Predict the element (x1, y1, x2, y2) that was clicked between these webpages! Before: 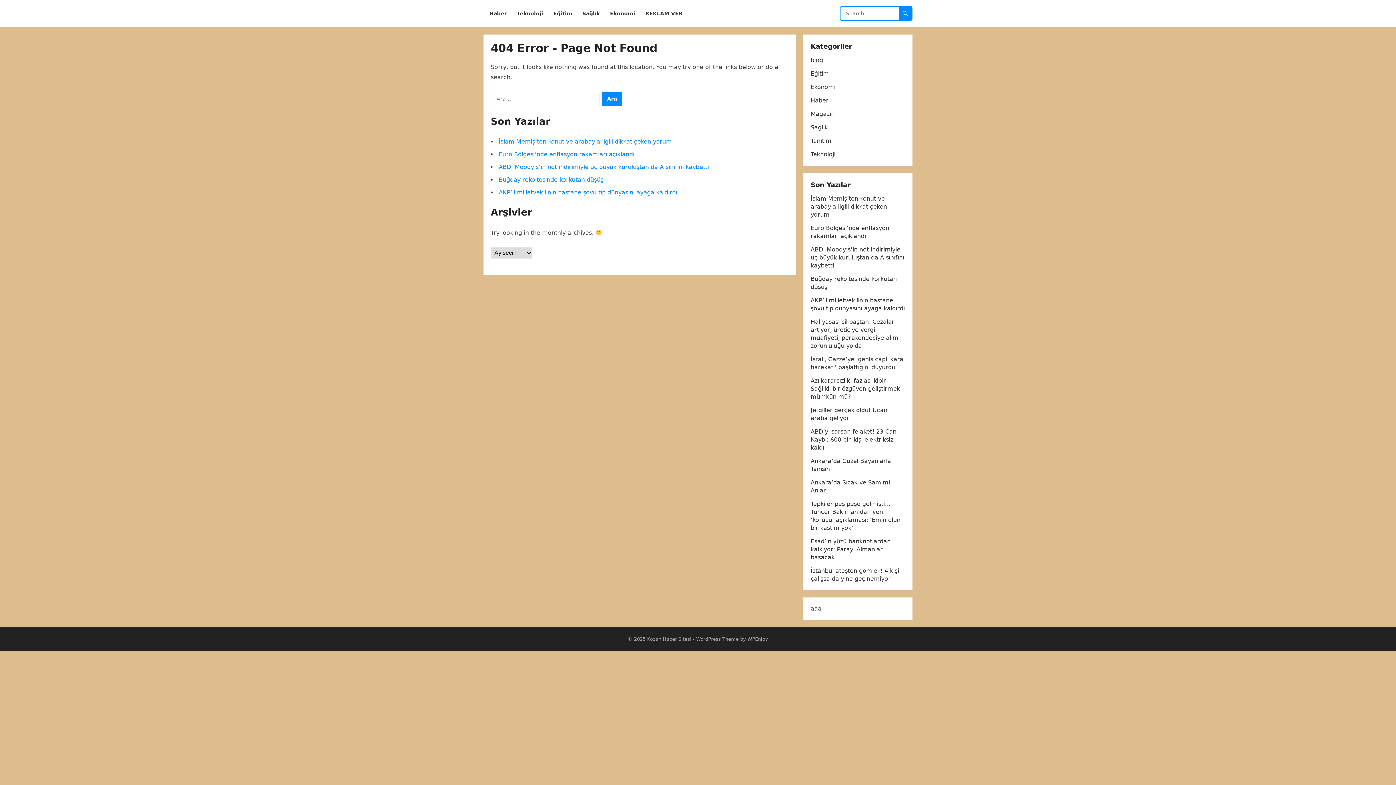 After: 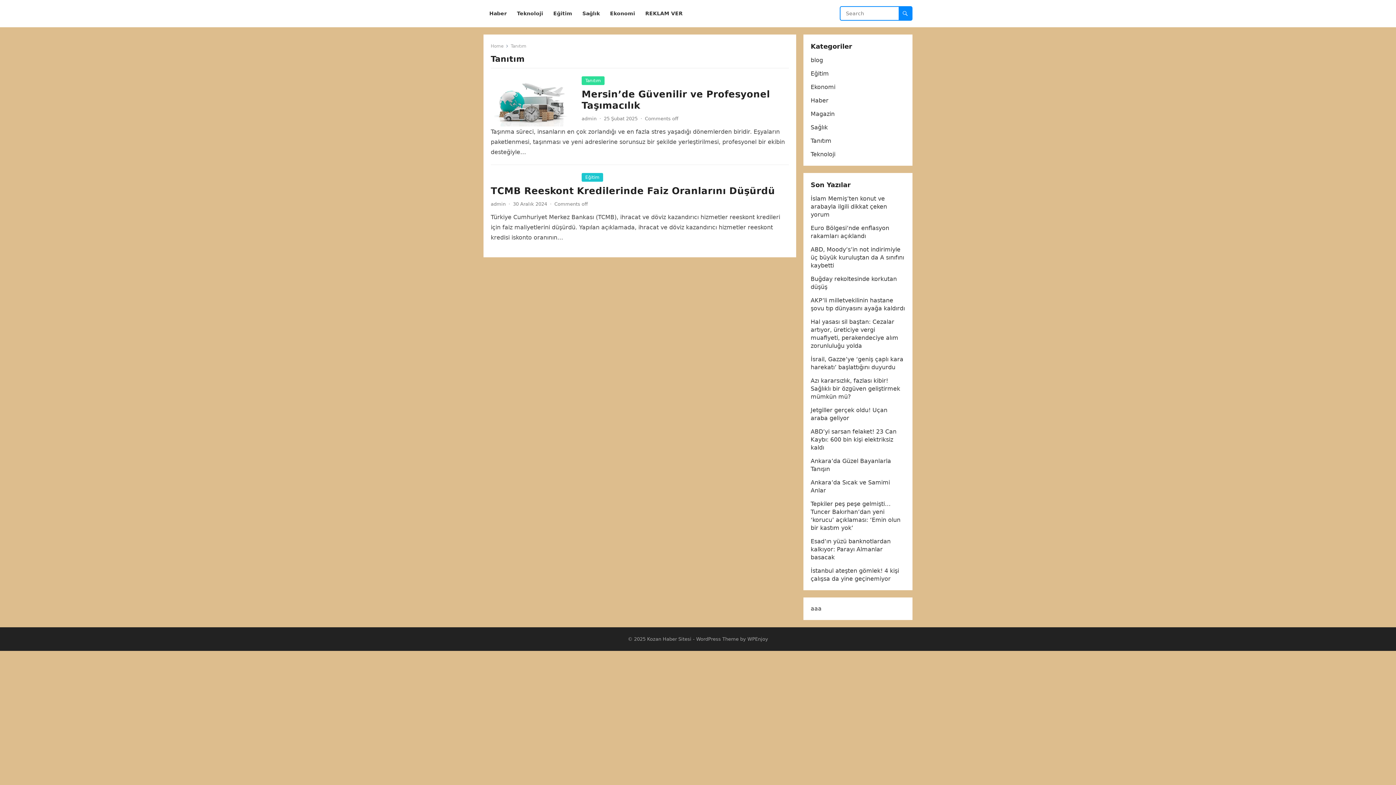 Action: bbox: (810, 137, 831, 144) label: Tanıtım